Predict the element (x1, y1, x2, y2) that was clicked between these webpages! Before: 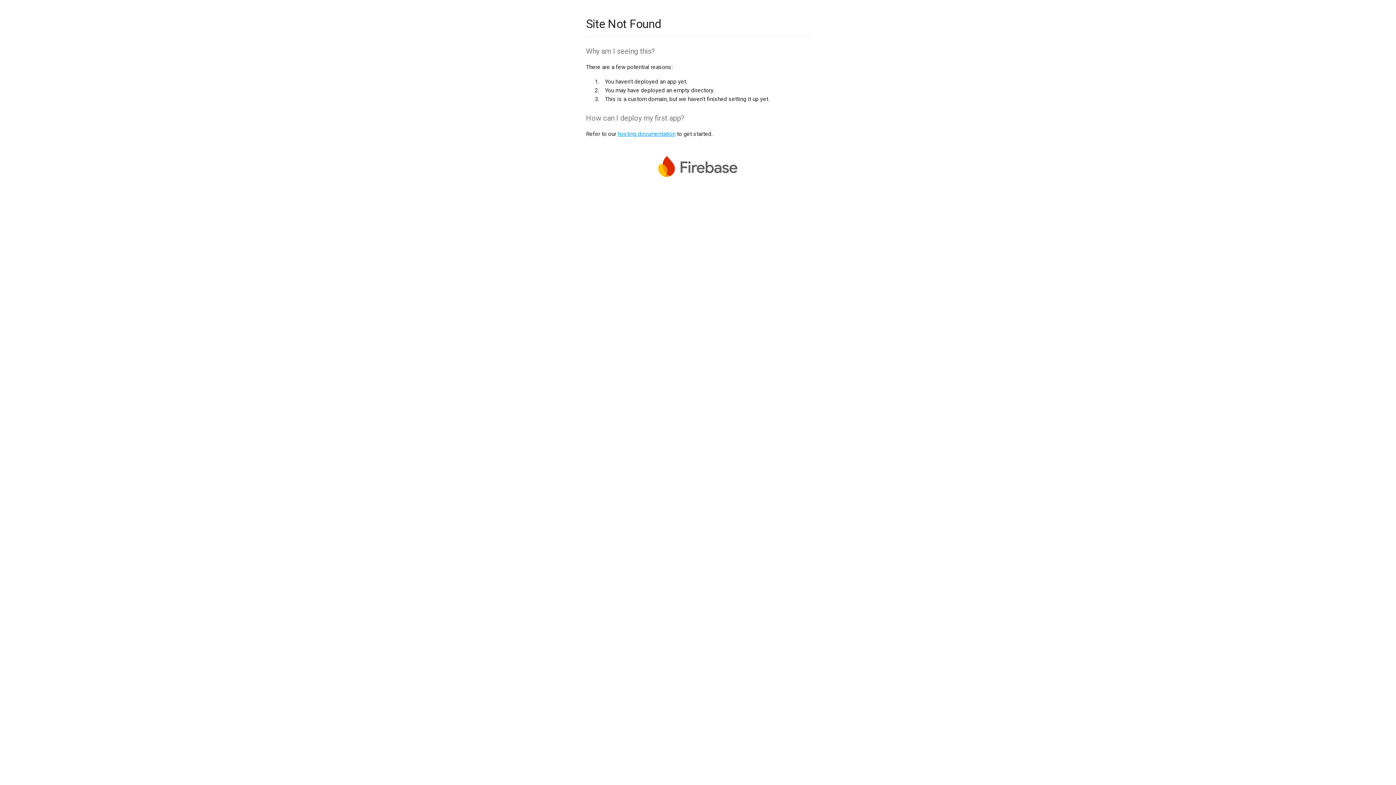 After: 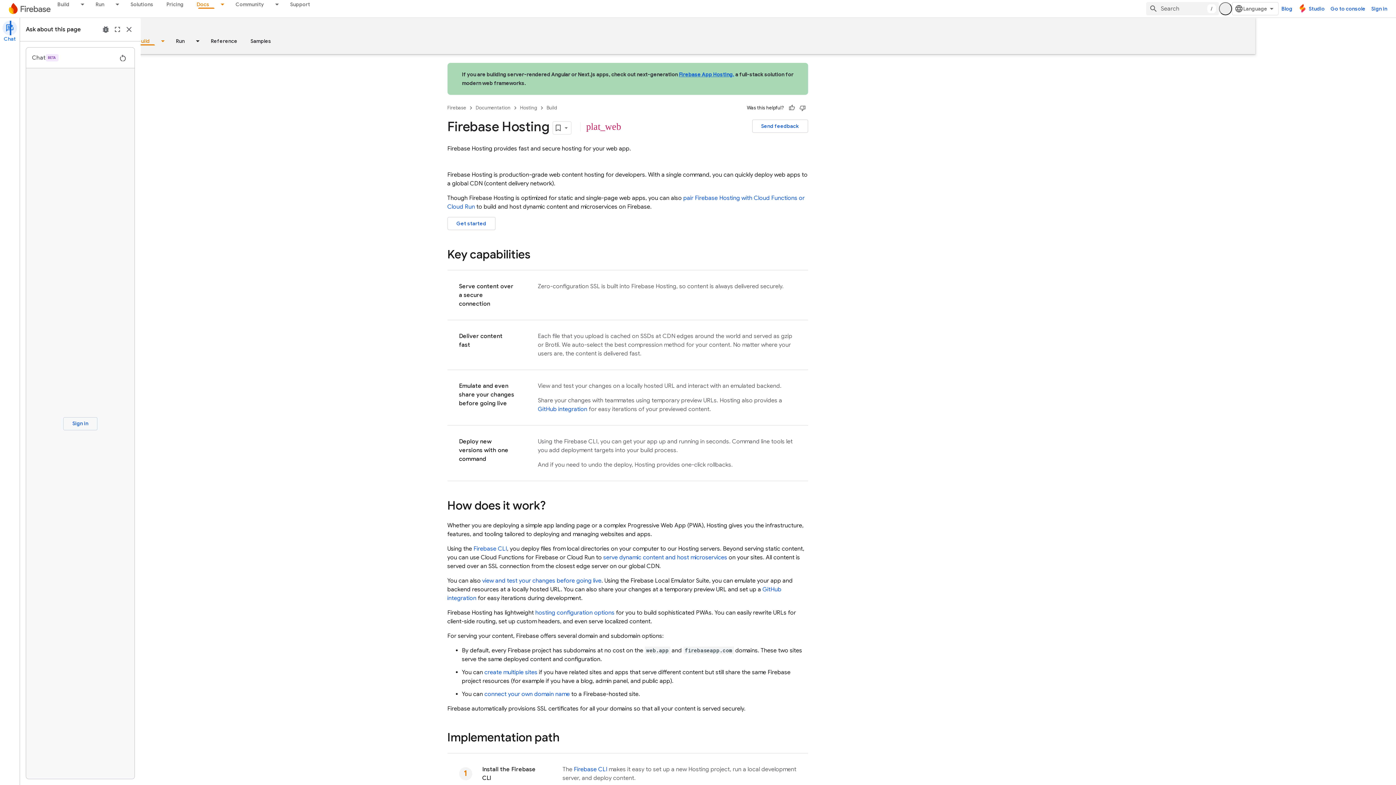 Action: bbox: (617, 130, 675, 137) label: hosting documentation